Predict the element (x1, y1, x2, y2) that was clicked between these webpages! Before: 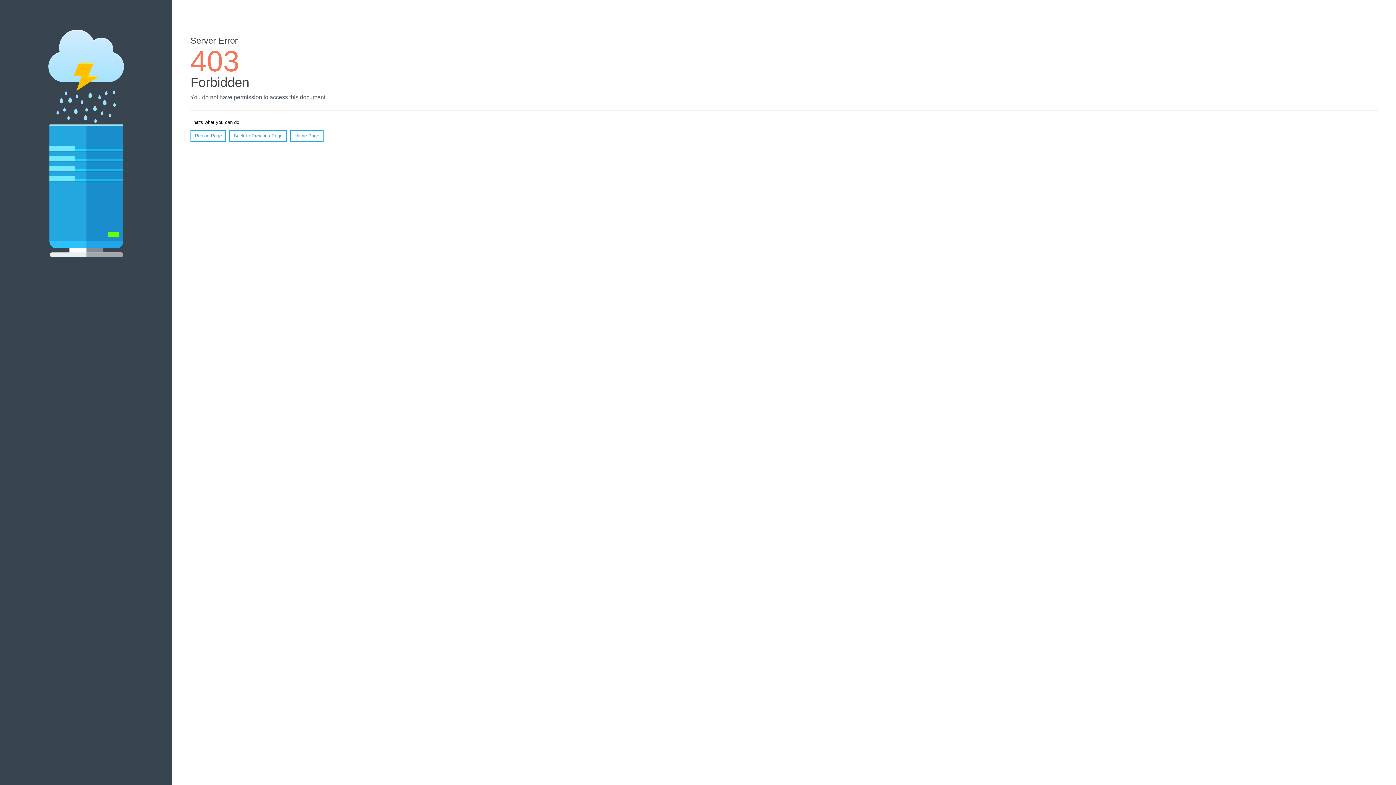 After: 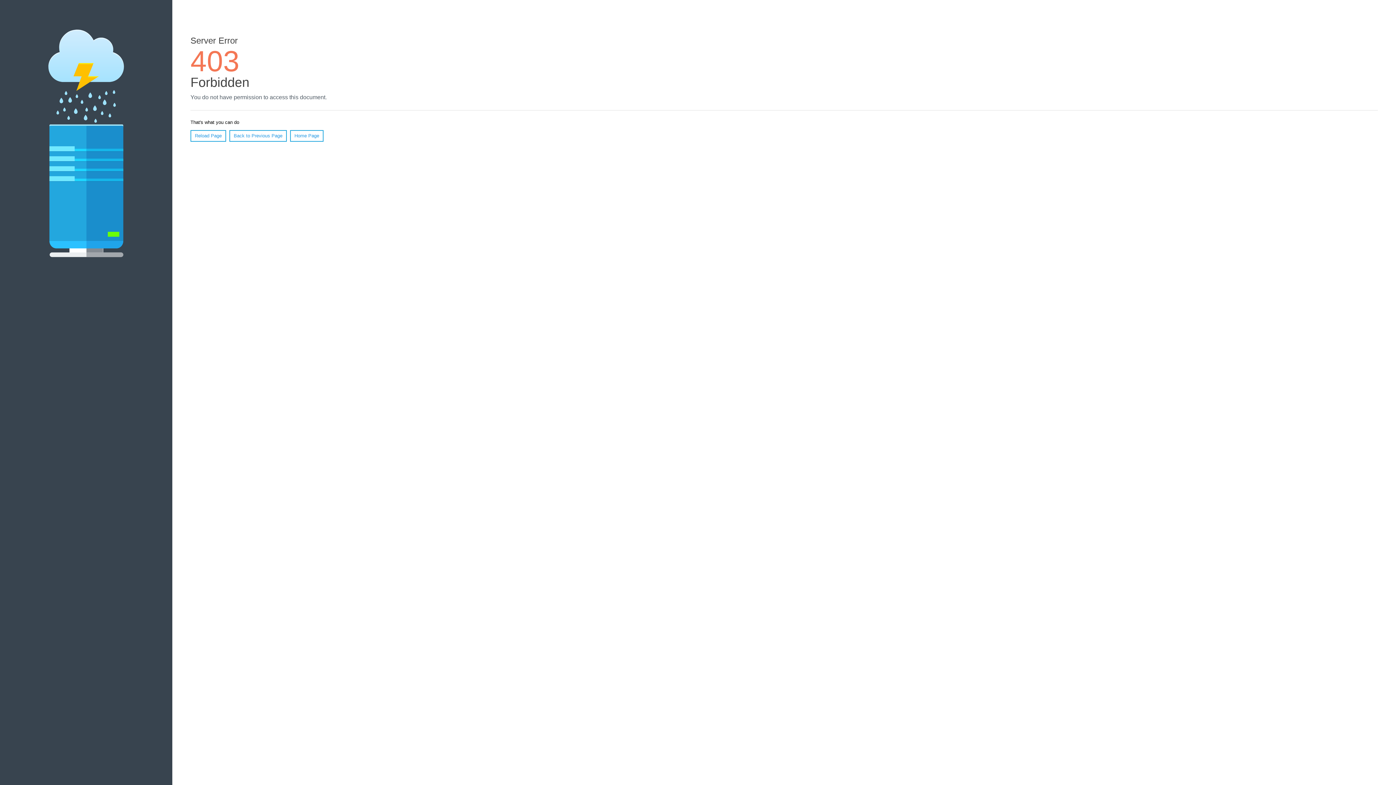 Action: label: Home Page bbox: (290, 130, 323, 141)